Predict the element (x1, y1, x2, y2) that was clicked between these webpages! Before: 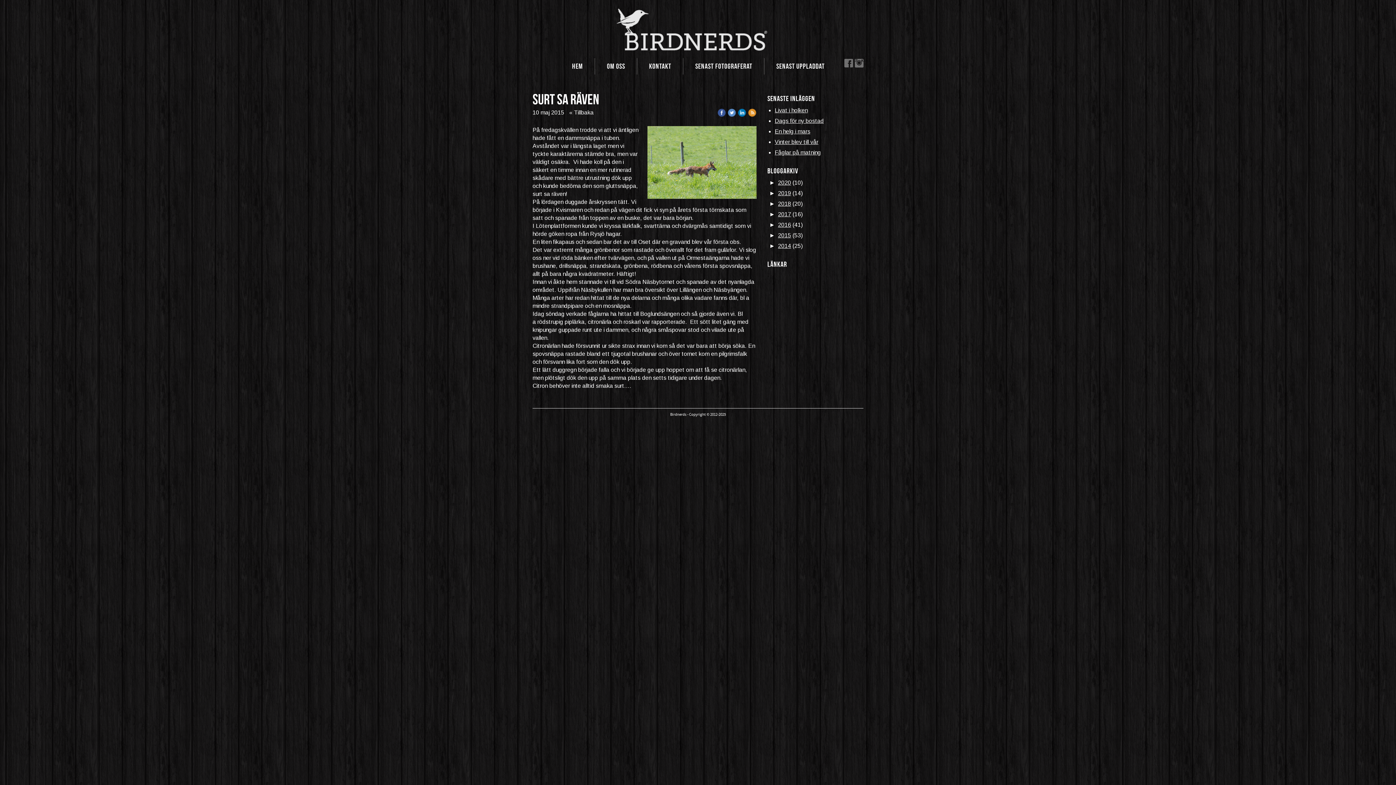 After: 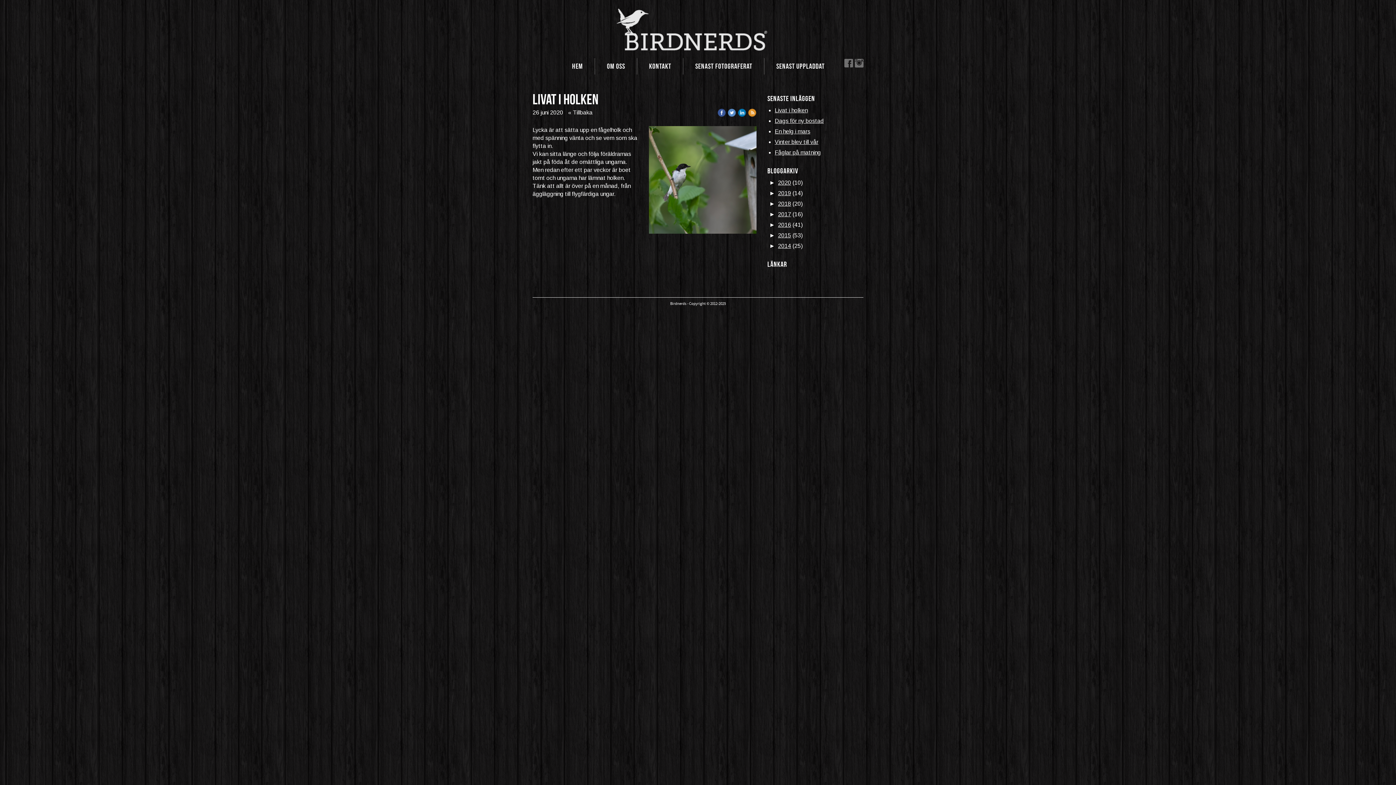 Action: bbox: (774, 107, 808, 113) label: Livat i holken